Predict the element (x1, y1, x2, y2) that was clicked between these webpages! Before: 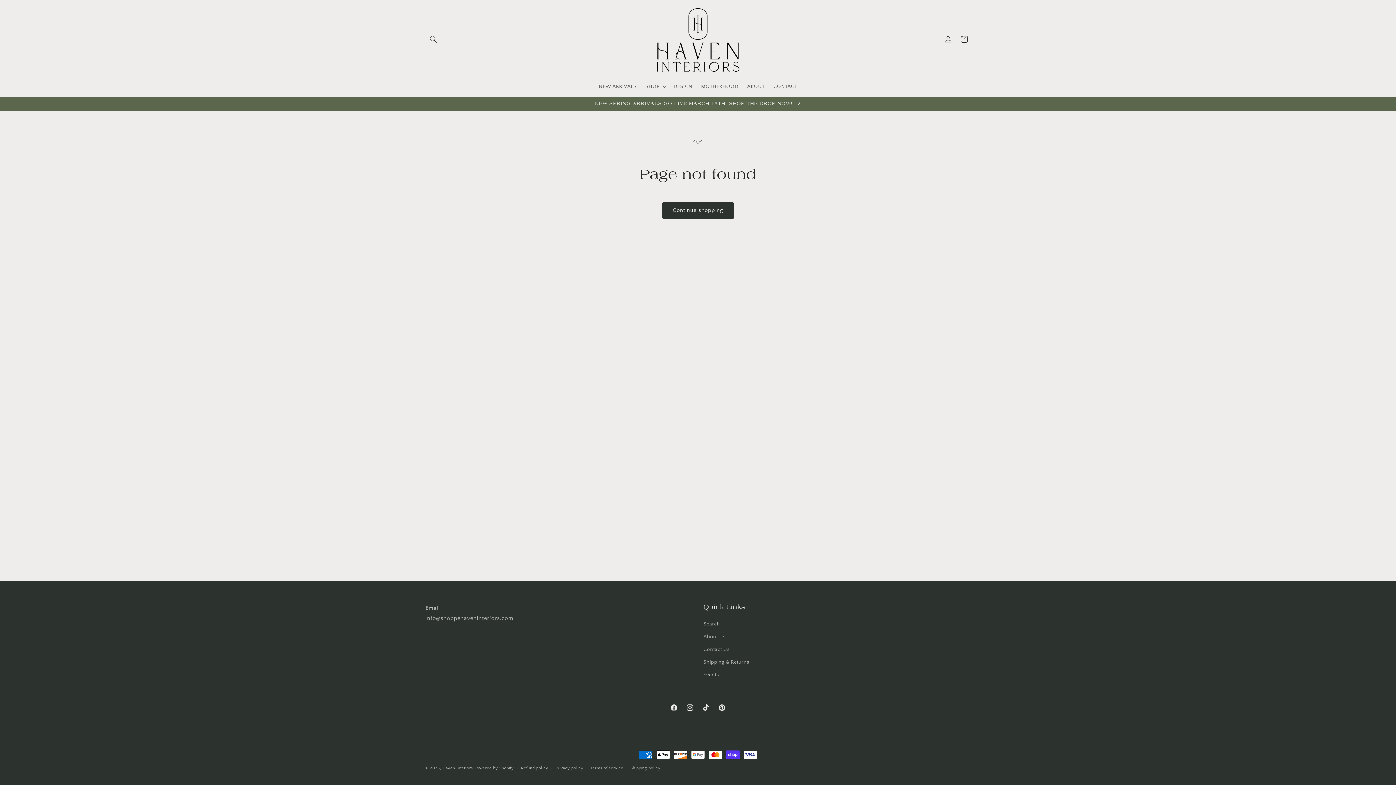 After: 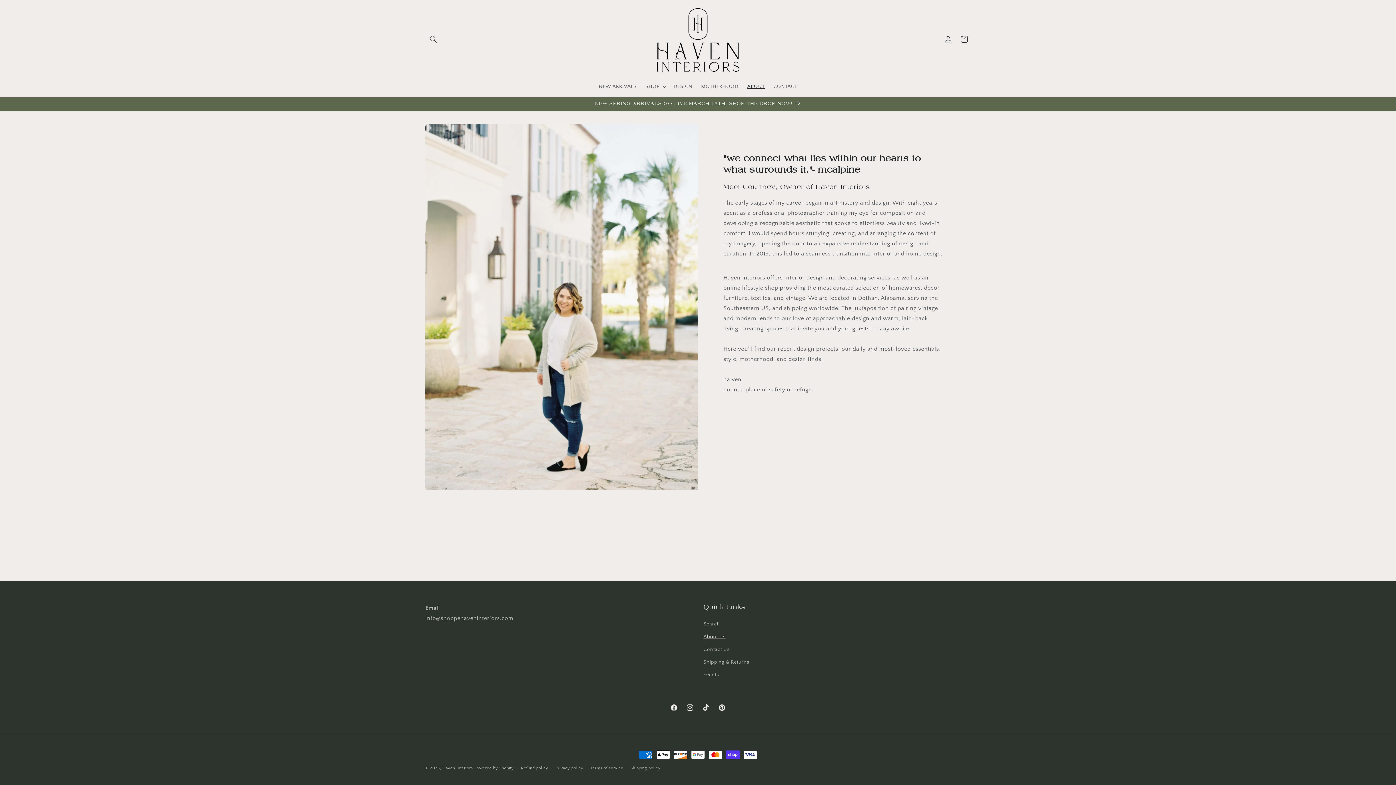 Action: bbox: (703, 630, 725, 643) label: About Us